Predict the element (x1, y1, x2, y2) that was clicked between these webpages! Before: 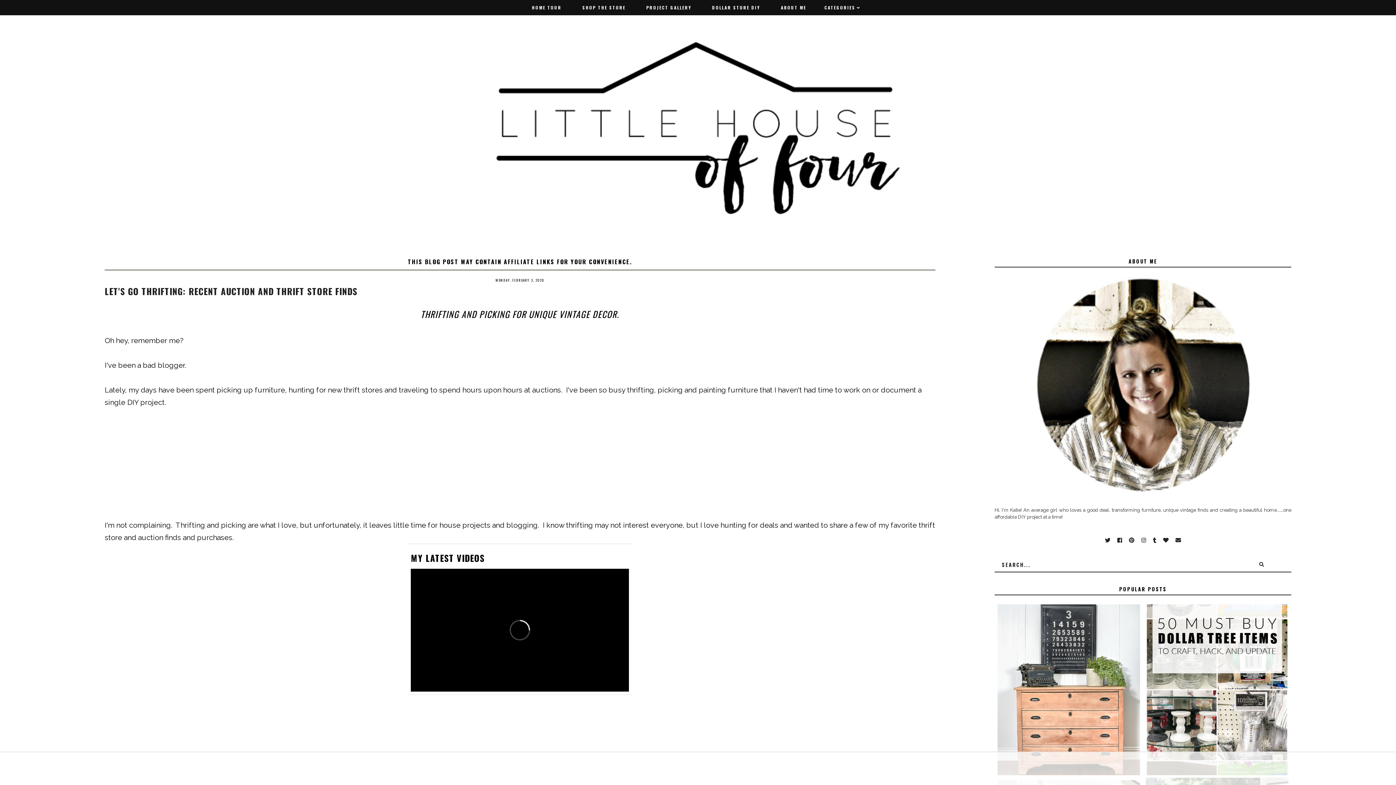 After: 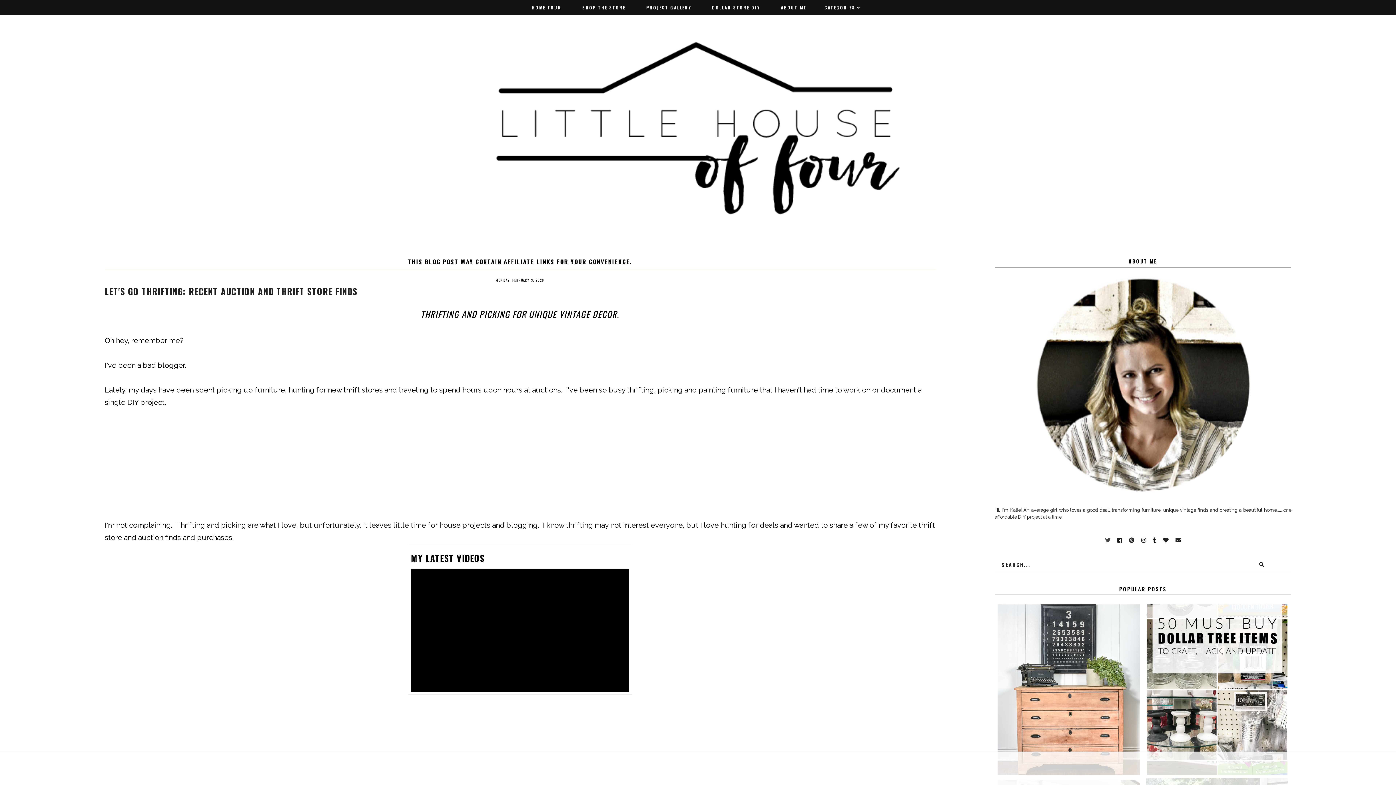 Action: bbox: (1105, 536, 1110, 544)